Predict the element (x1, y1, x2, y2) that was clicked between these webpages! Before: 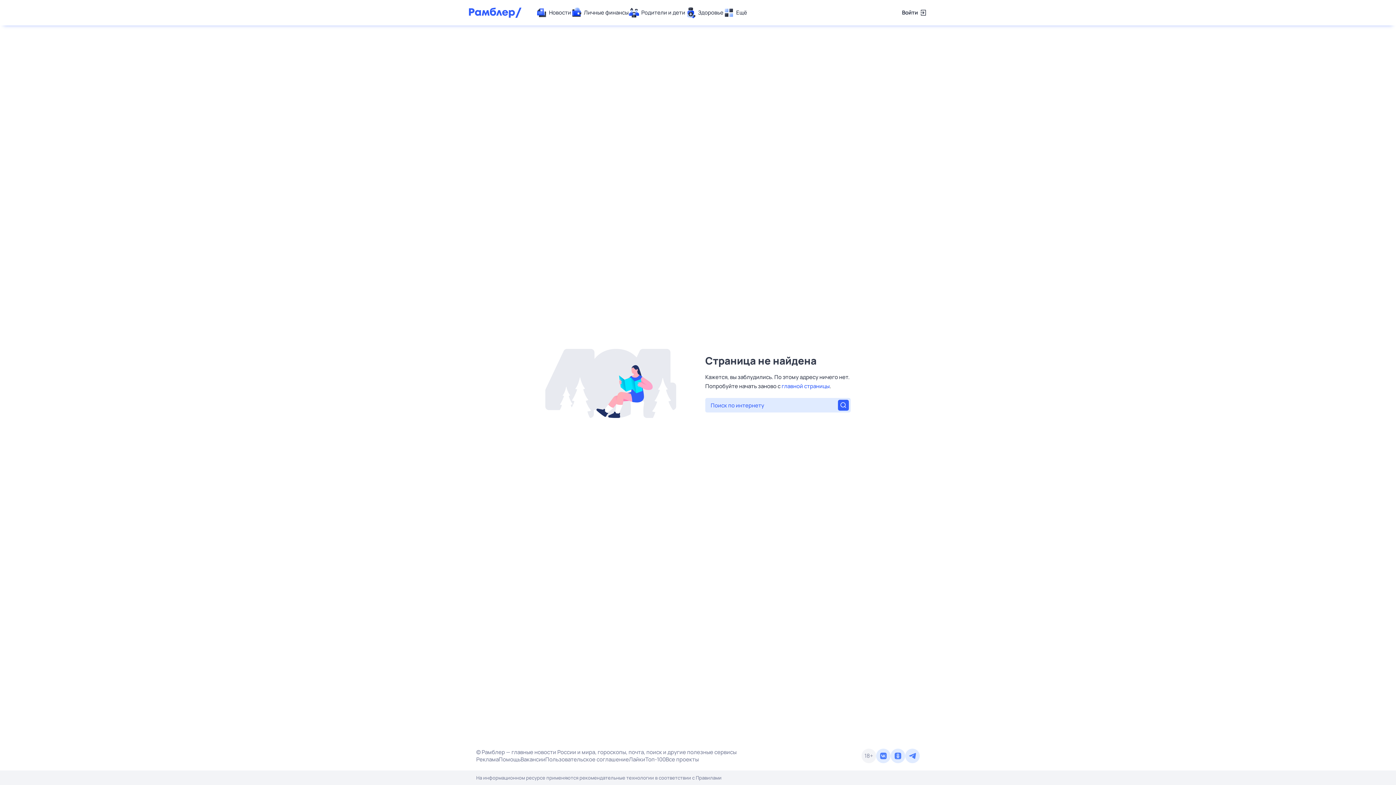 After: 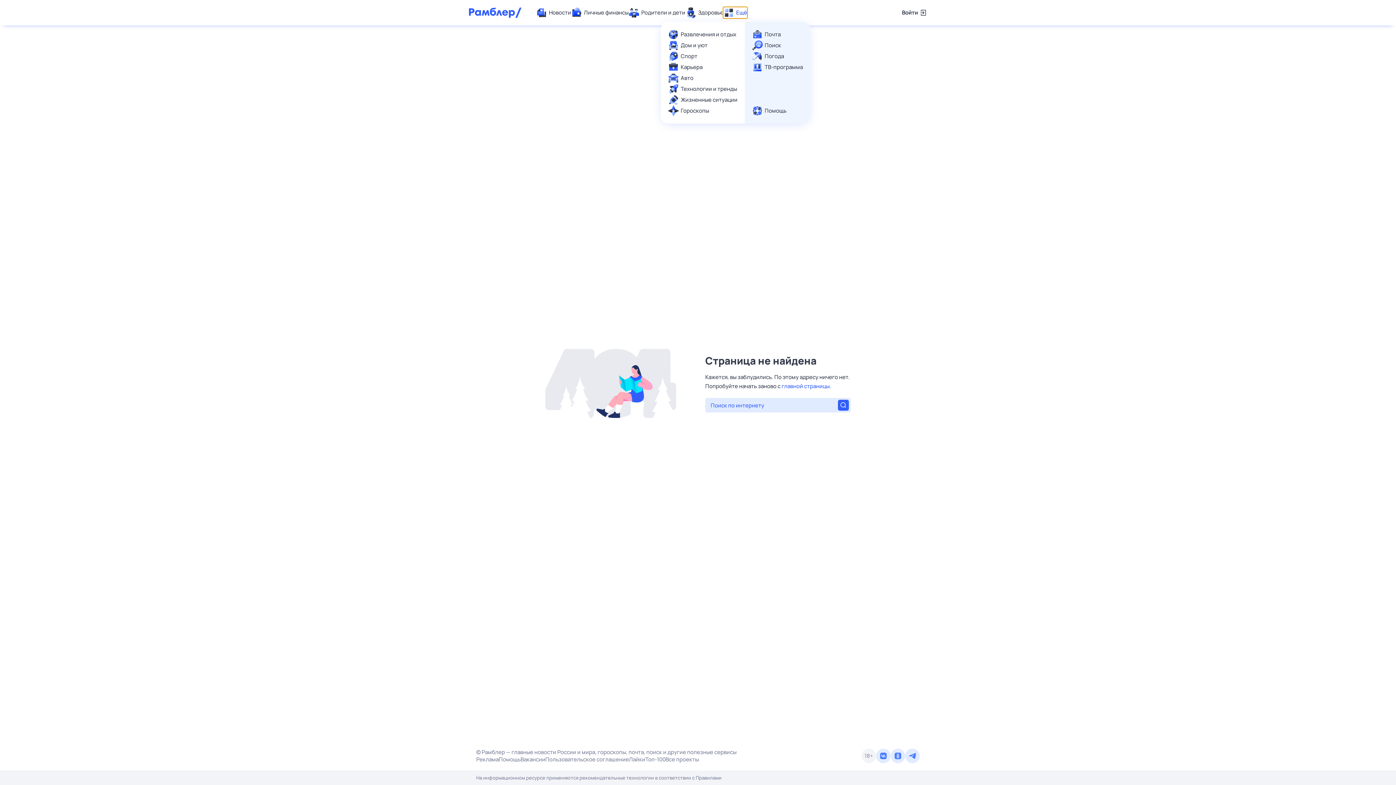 Action: label: Ещё bbox: (723, 7, 747, 18)